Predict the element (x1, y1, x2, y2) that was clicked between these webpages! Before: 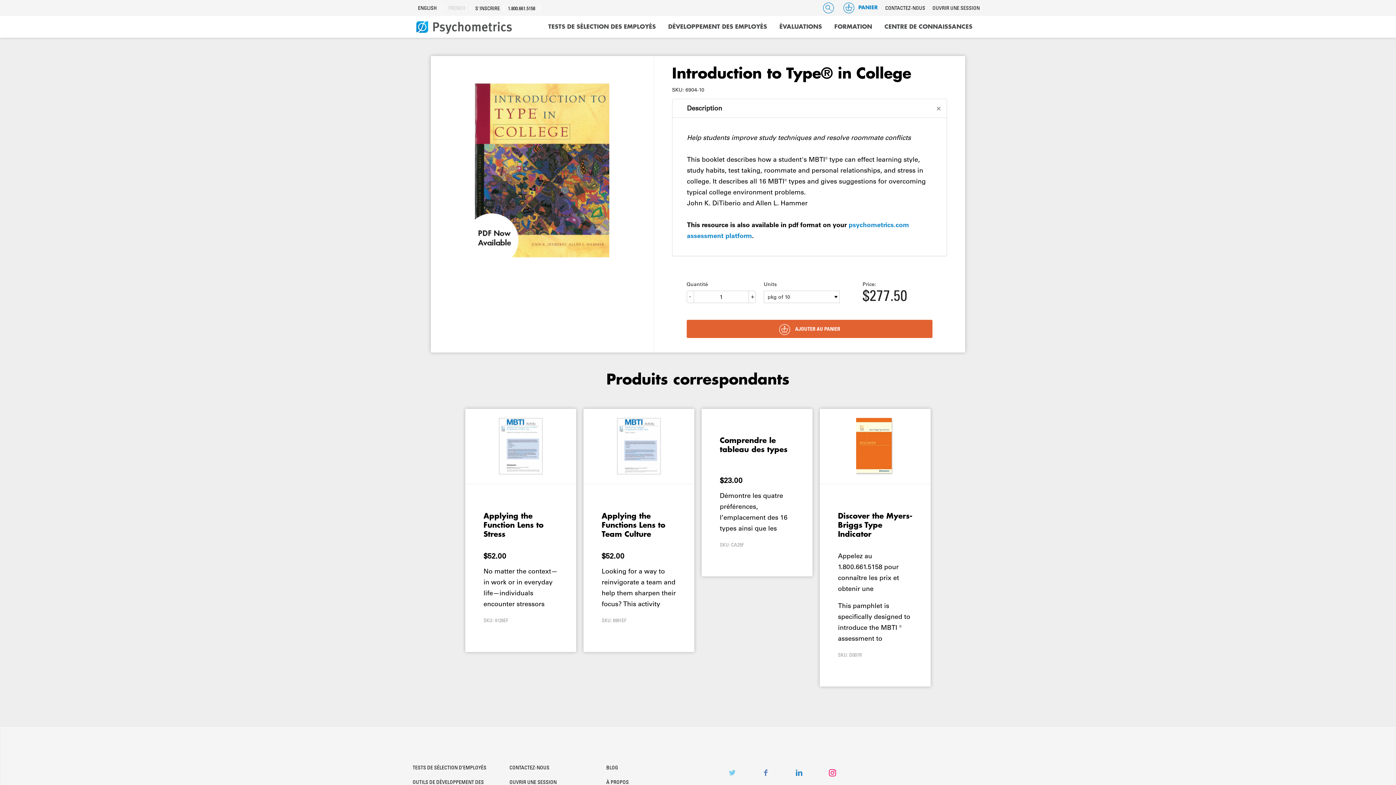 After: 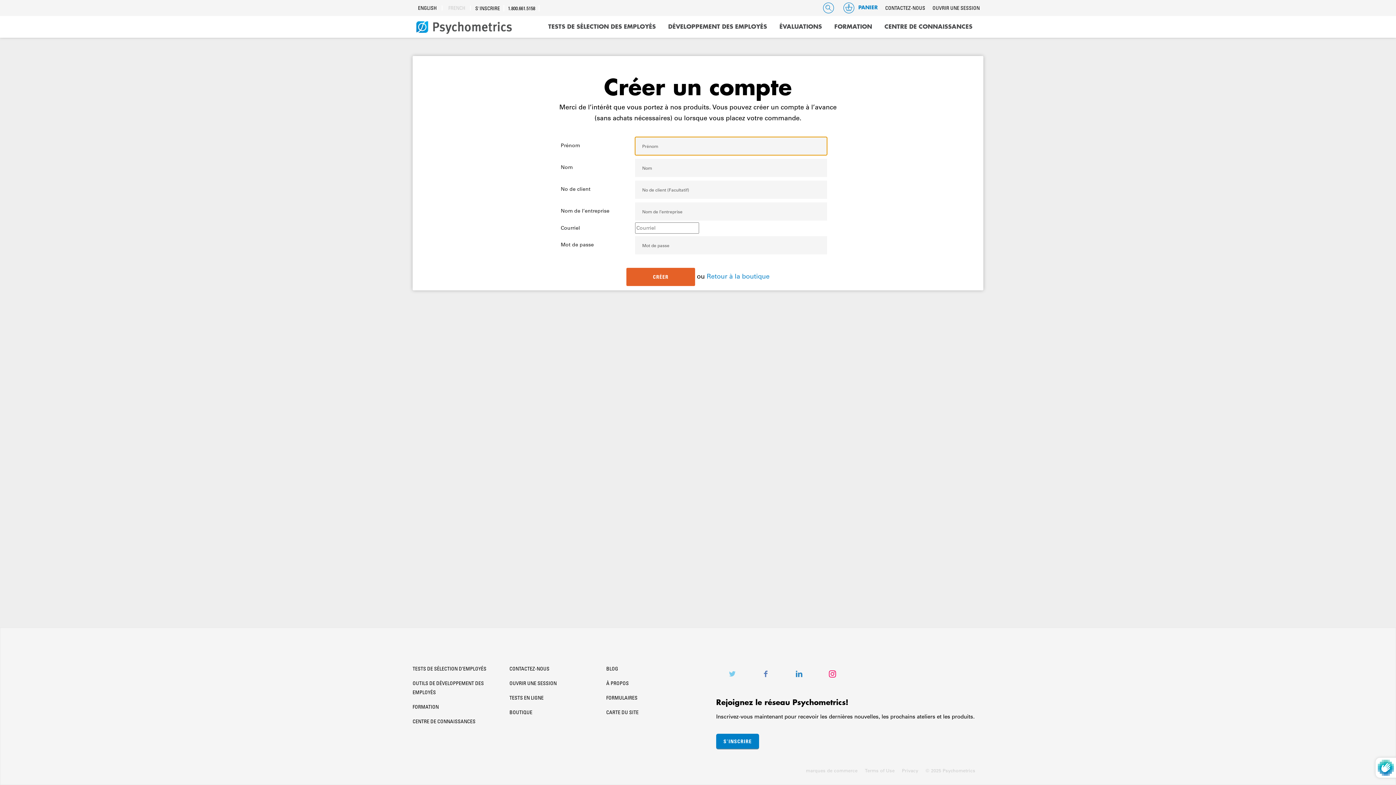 Action: bbox: (471, 5, 504, 11) label: S'INSCRIRE